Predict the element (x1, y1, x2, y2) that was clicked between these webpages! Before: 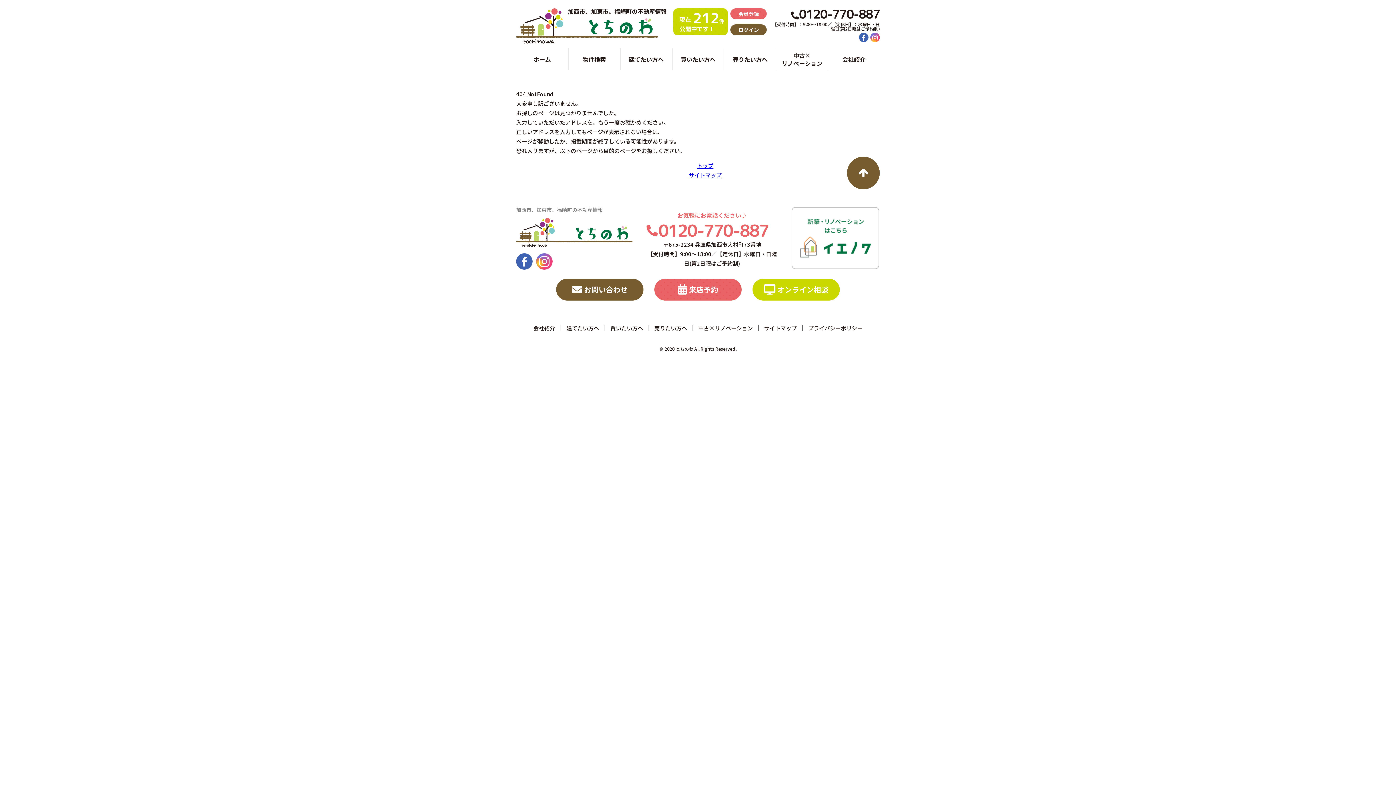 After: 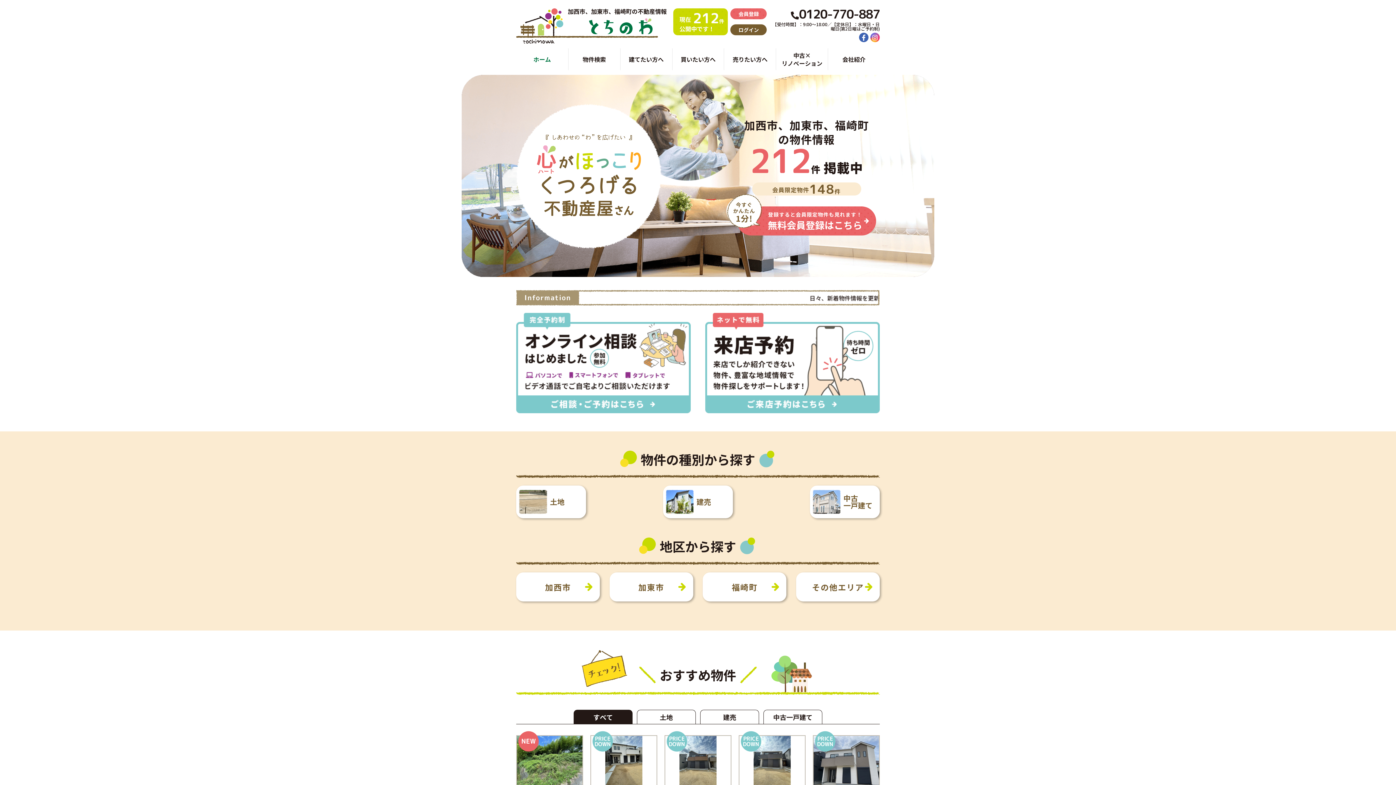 Action: bbox: (516, 227, 632, 235)